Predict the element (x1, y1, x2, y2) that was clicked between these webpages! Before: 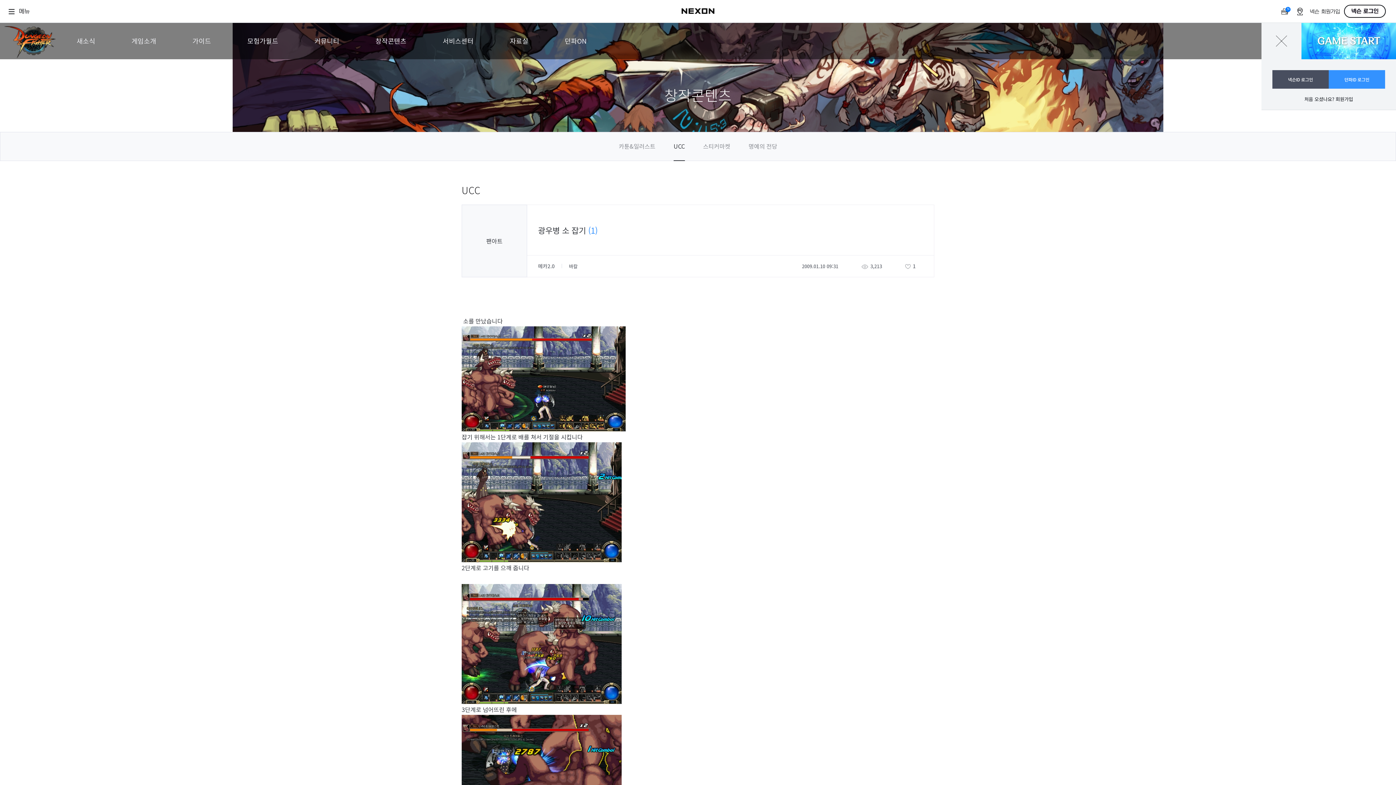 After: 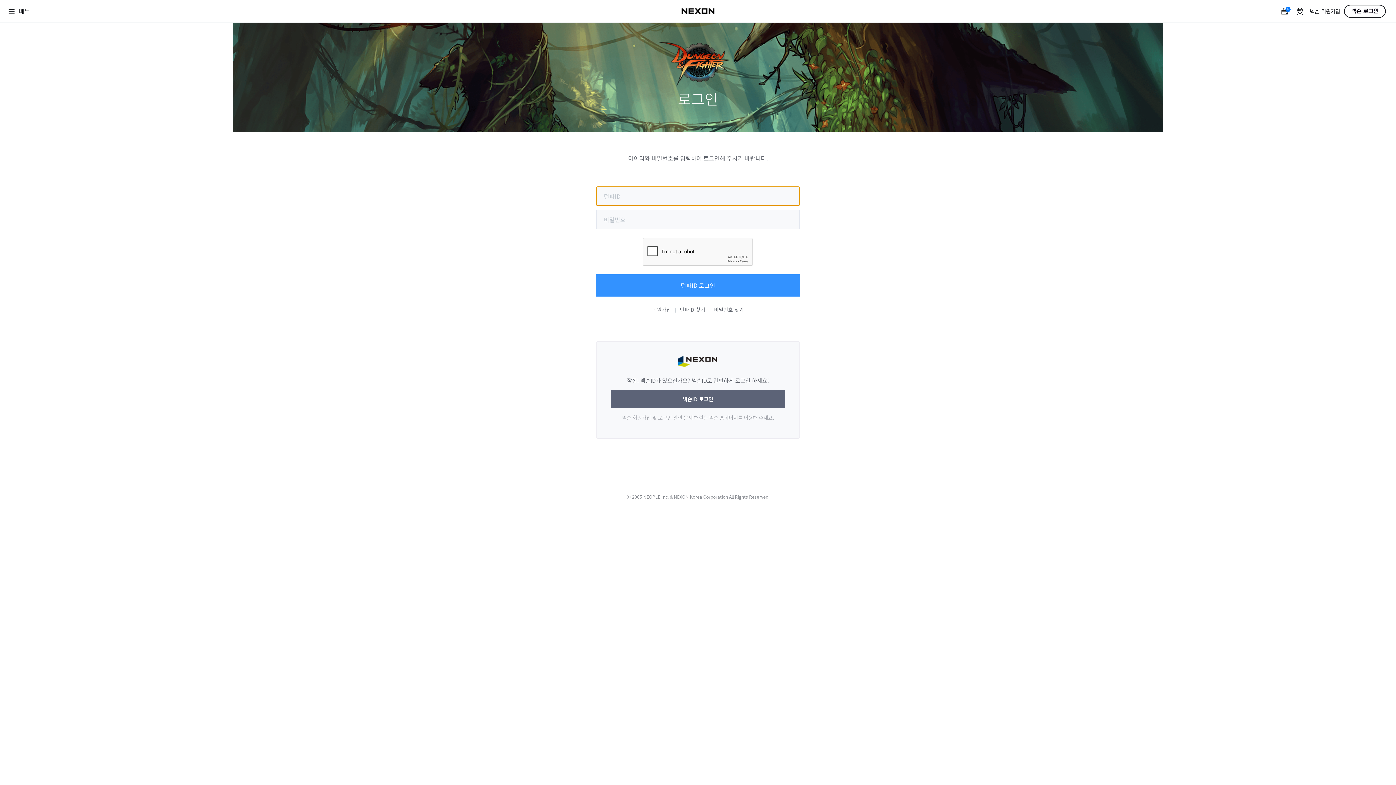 Action: label: 던파ID 로그인 bbox: (1329, 70, 1385, 88)